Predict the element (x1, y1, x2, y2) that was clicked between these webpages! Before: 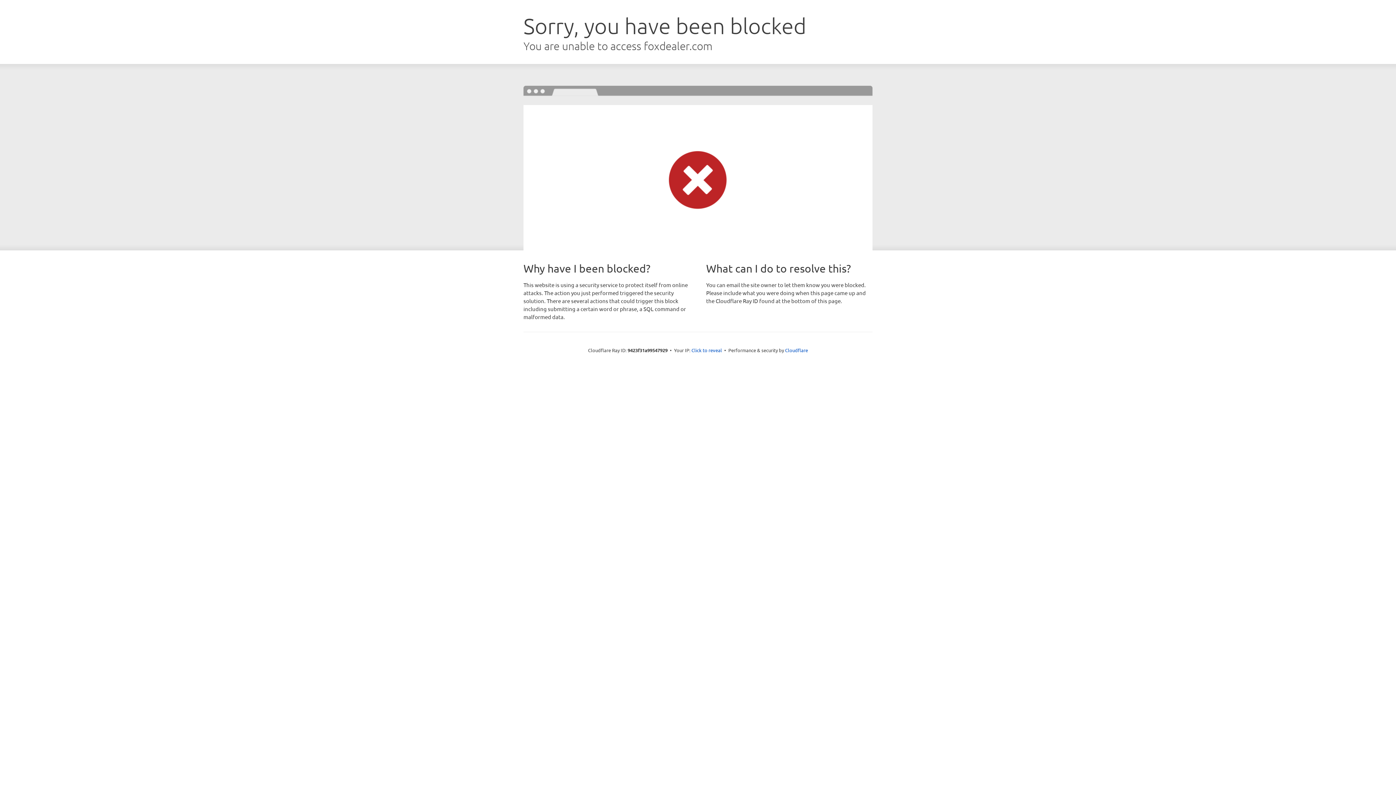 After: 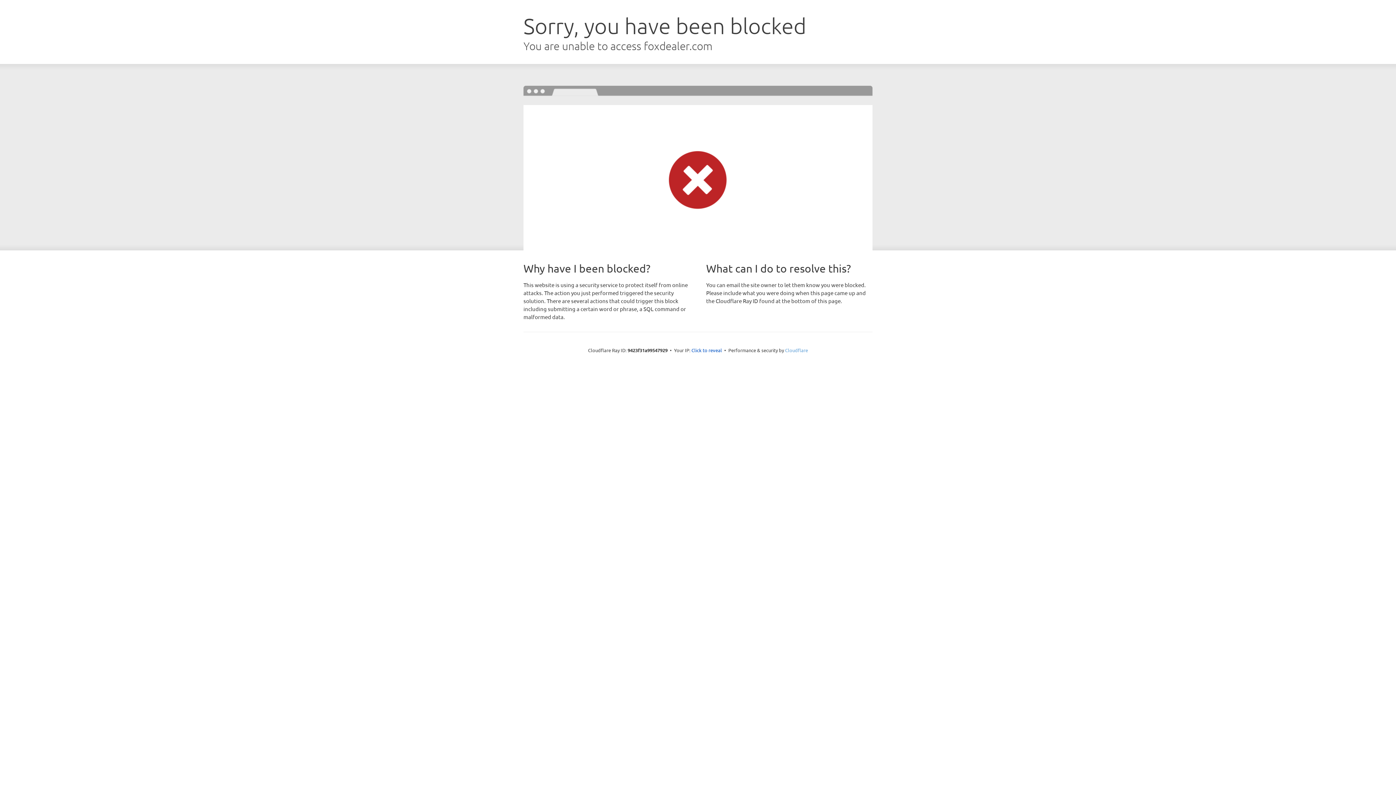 Action: bbox: (785, 347, 808, 353) label: Cloudflare